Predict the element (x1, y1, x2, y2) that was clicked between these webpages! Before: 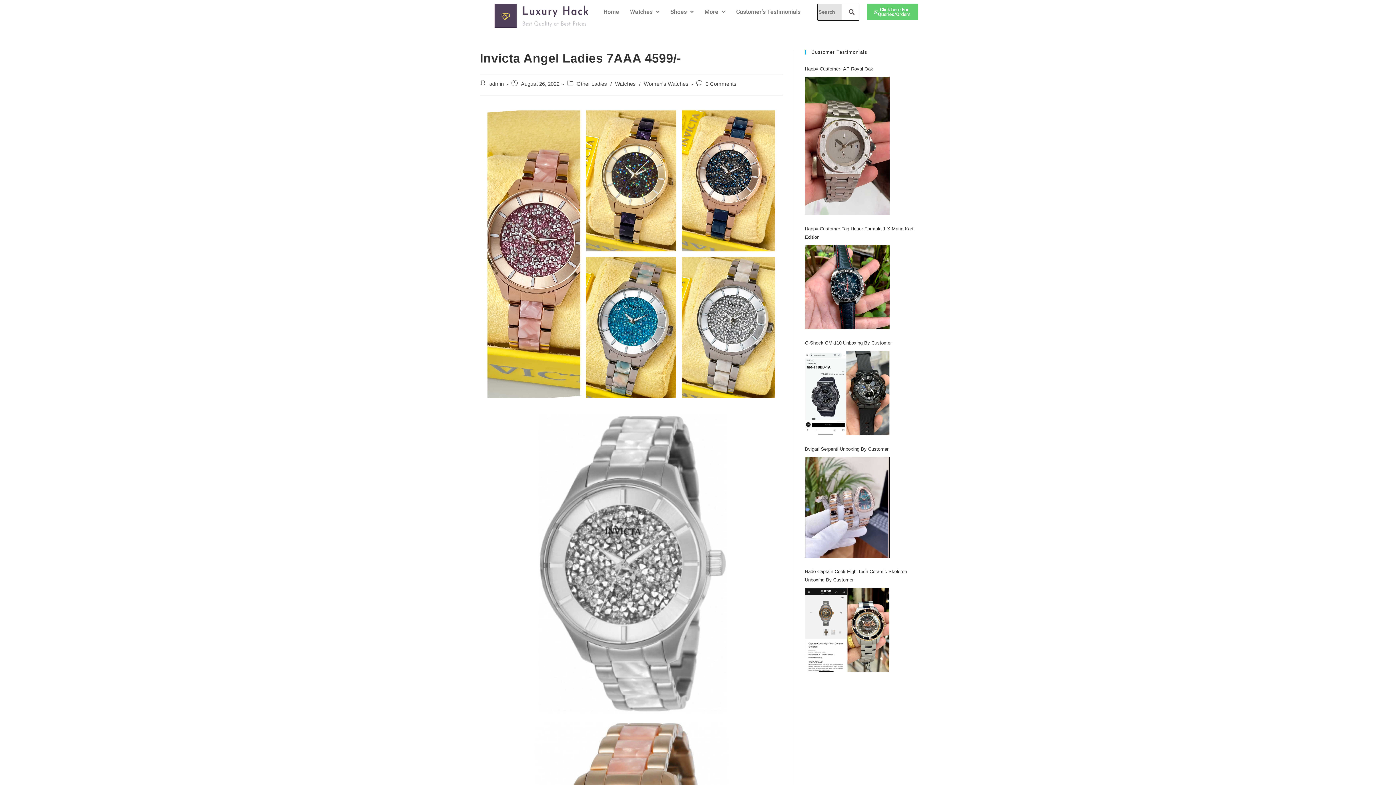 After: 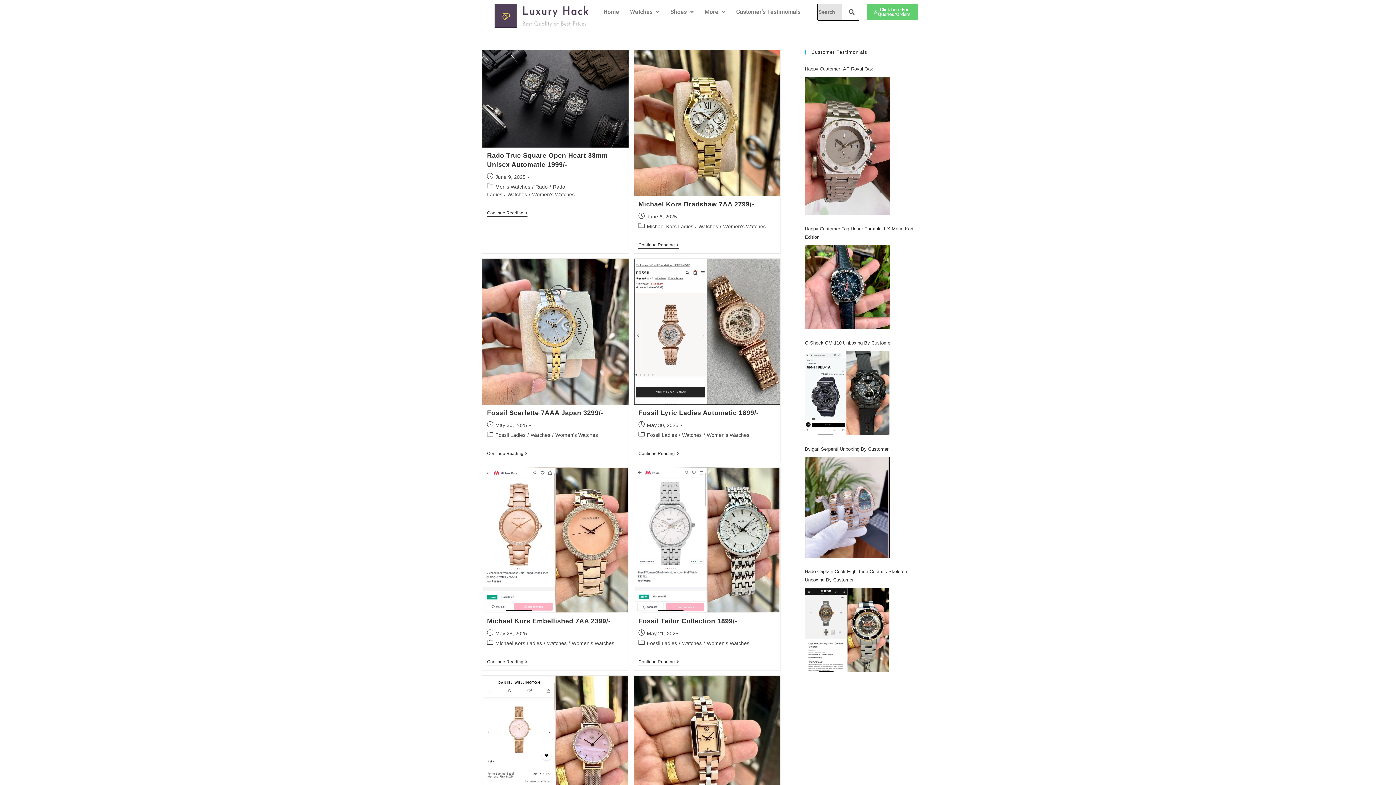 Action: bbox: (644, 81, 688, 87) label: Women's Watches